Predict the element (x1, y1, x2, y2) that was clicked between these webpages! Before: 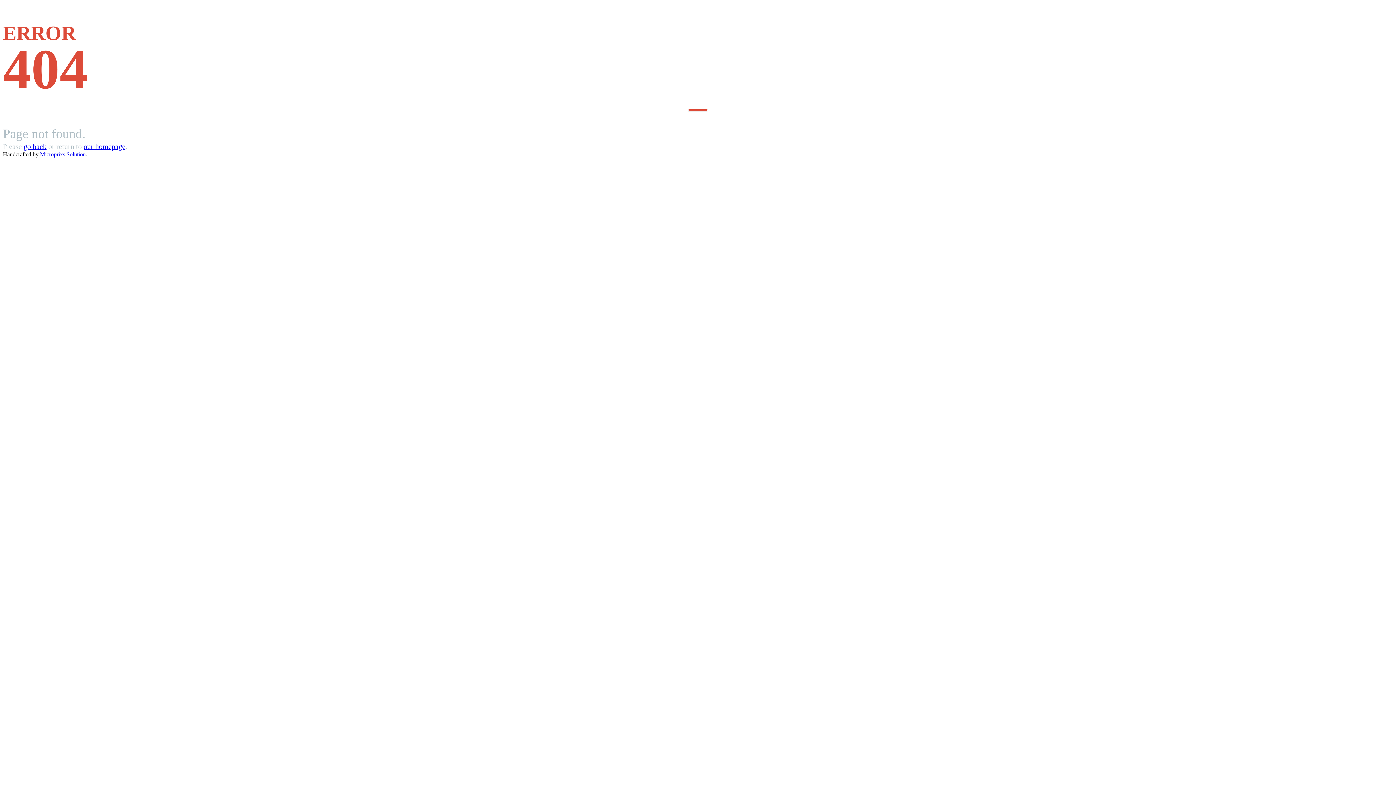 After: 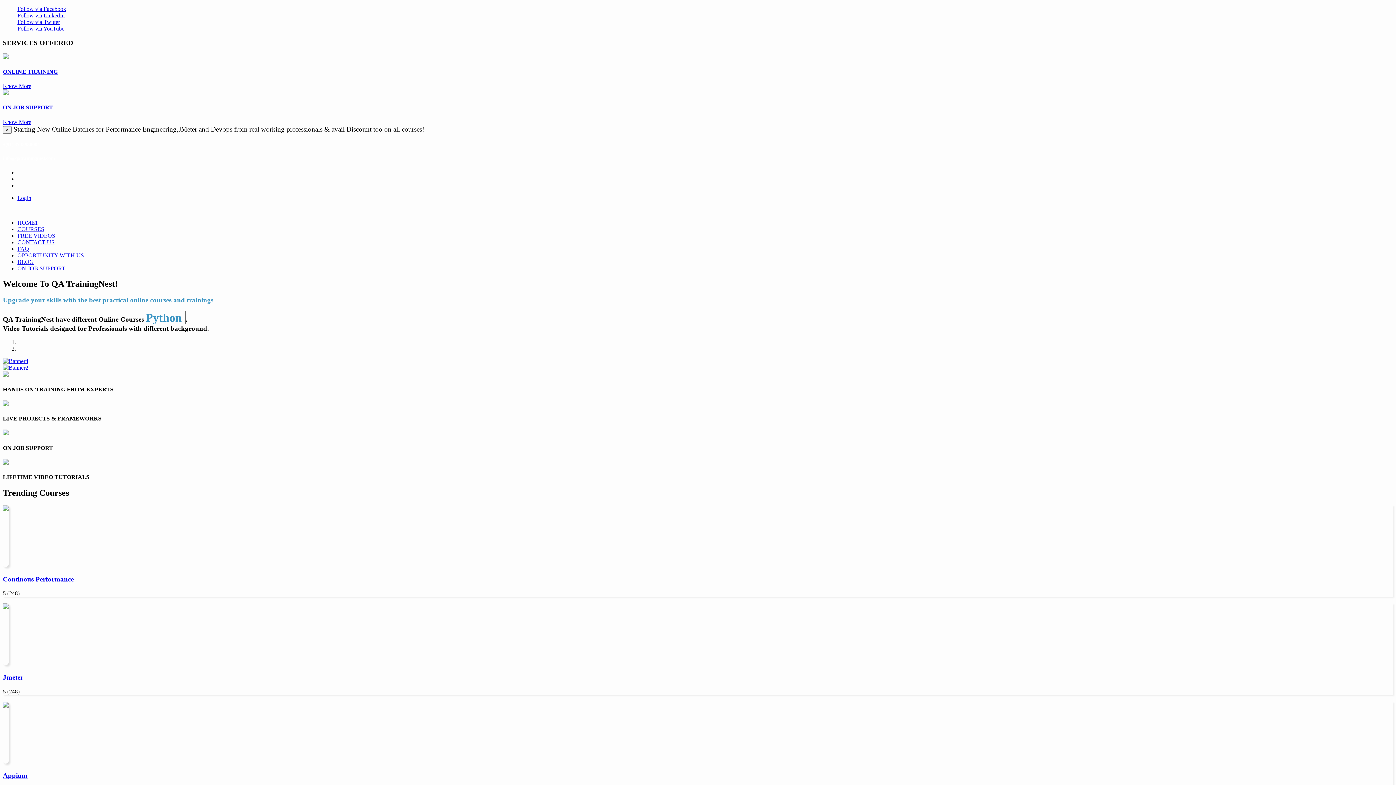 Action: bbox: (83, 142, 125, 150) label: our homepage